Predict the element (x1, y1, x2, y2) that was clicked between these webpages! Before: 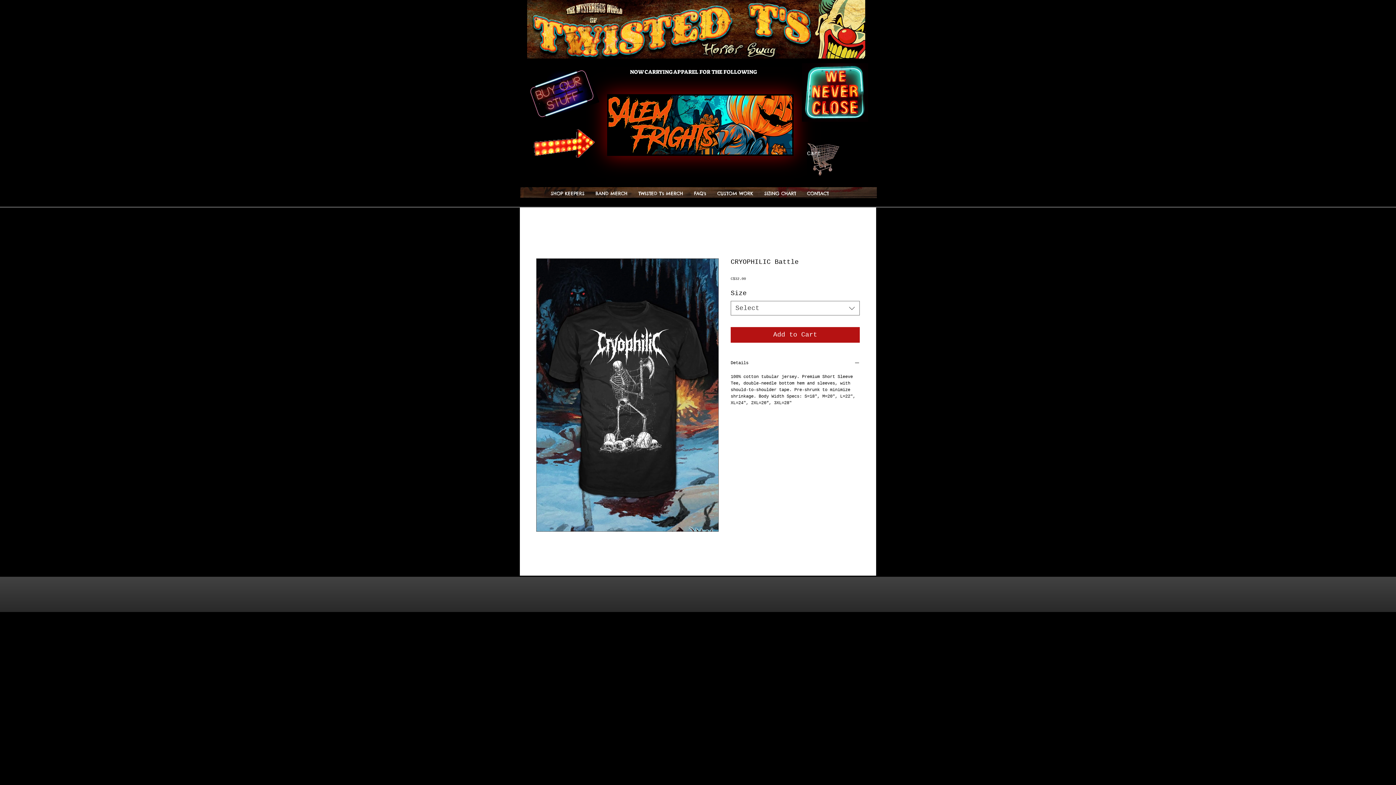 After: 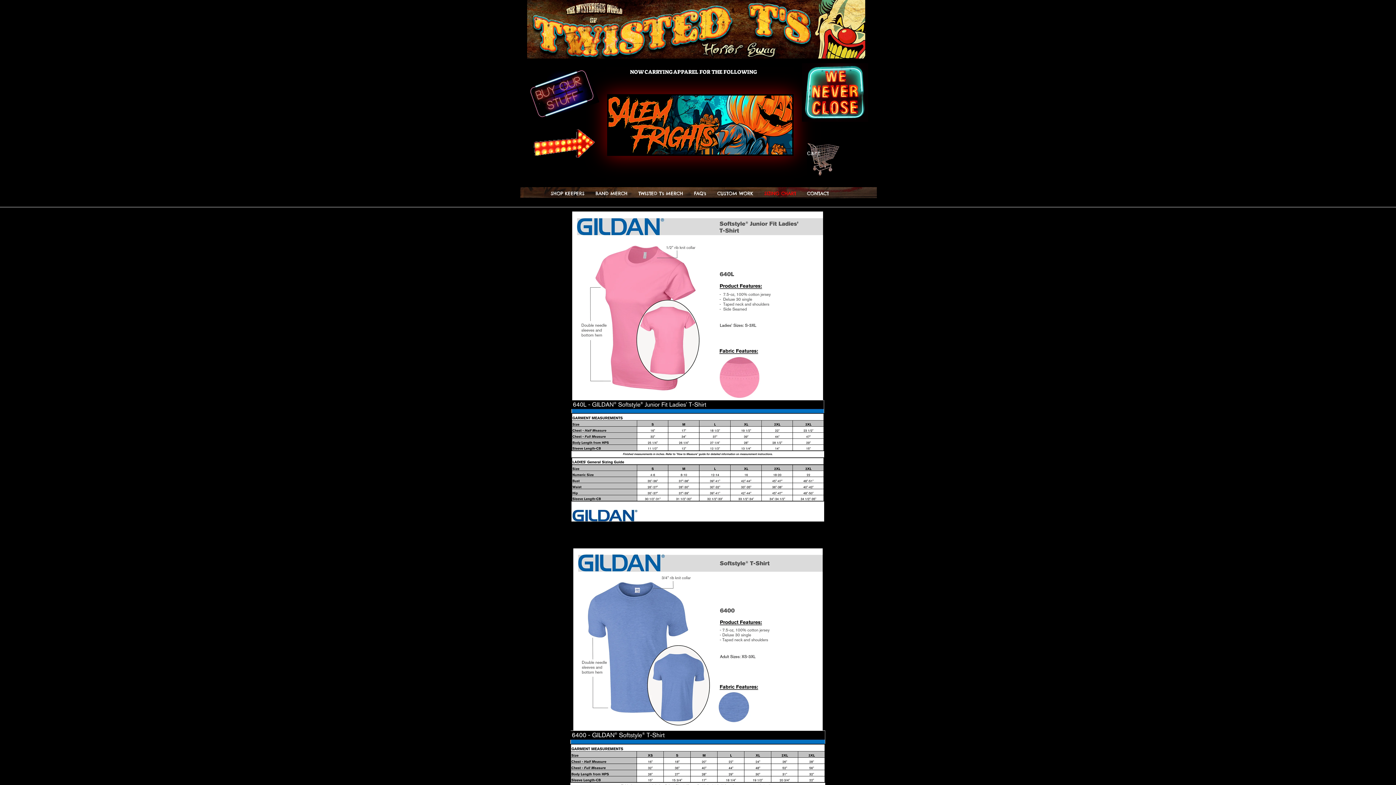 Action: label: SIZING CHART bbox: (758, 189, 801, 198)